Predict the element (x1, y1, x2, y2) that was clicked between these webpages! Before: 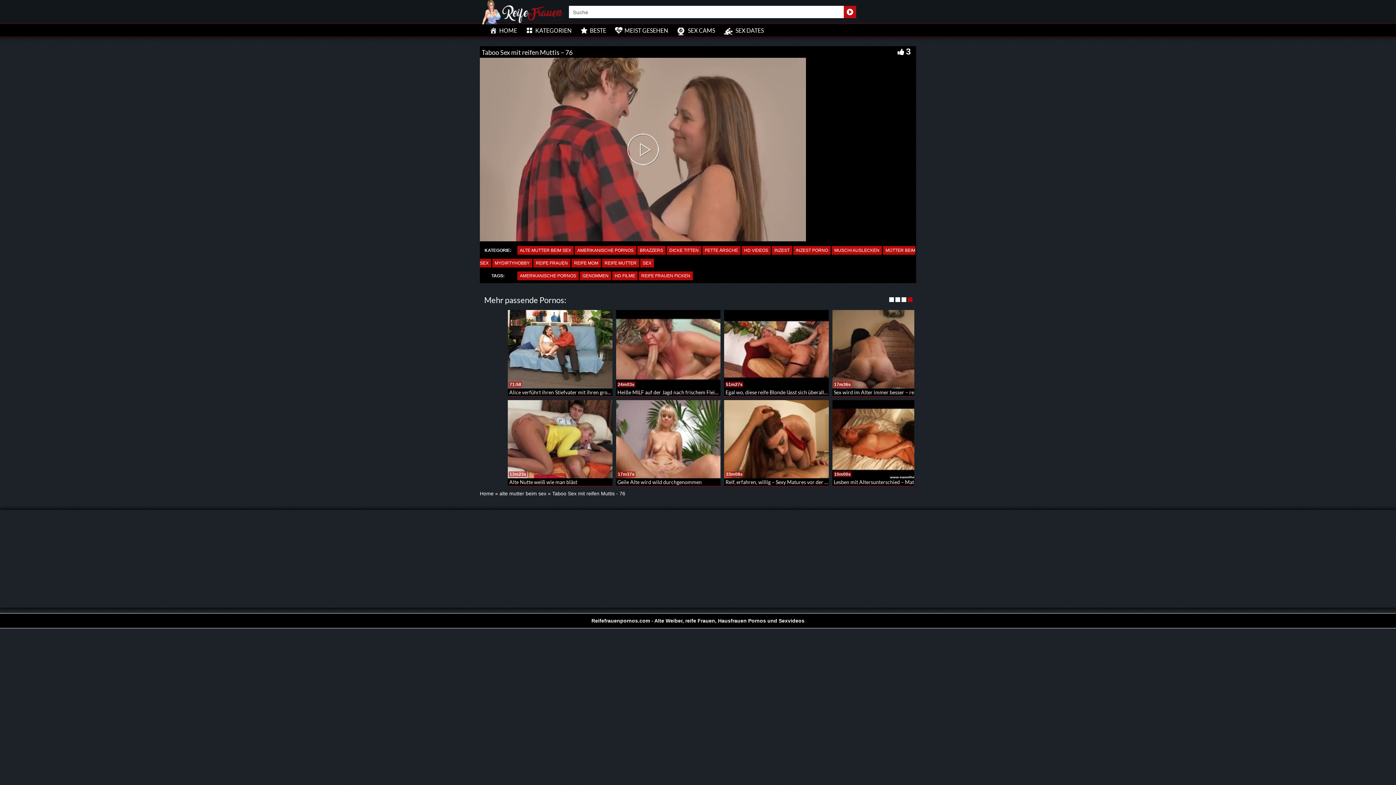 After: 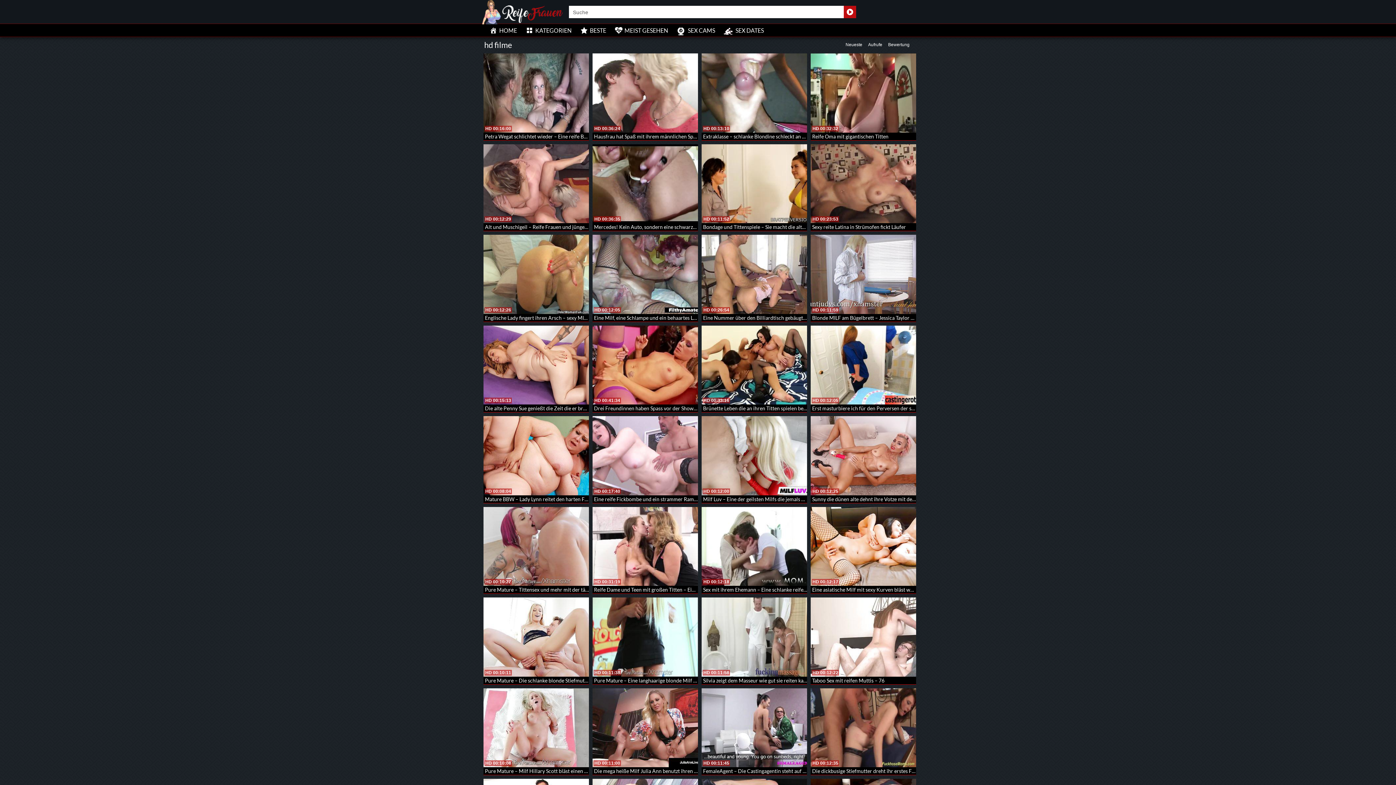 Action: bbox: (612, 271, 637, 280) label: HD FILME